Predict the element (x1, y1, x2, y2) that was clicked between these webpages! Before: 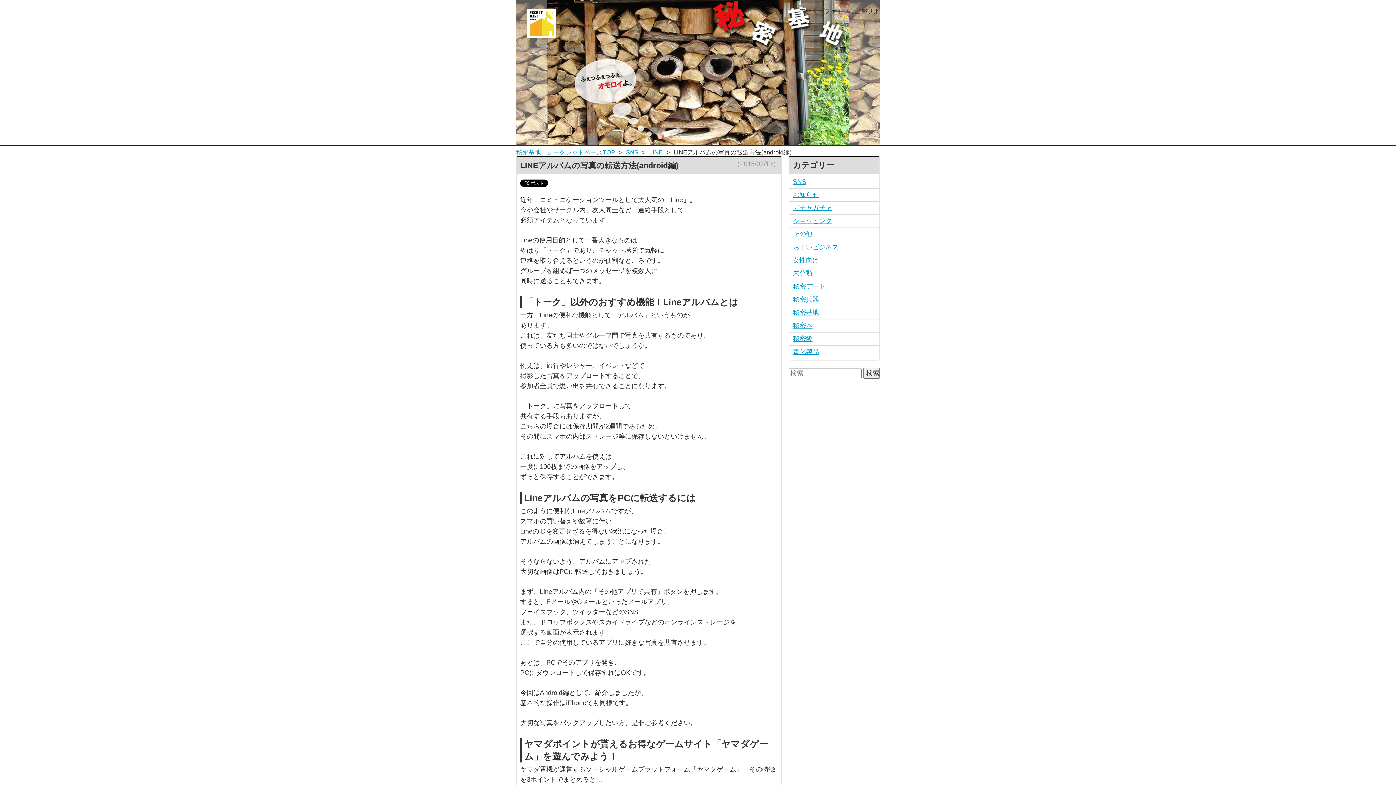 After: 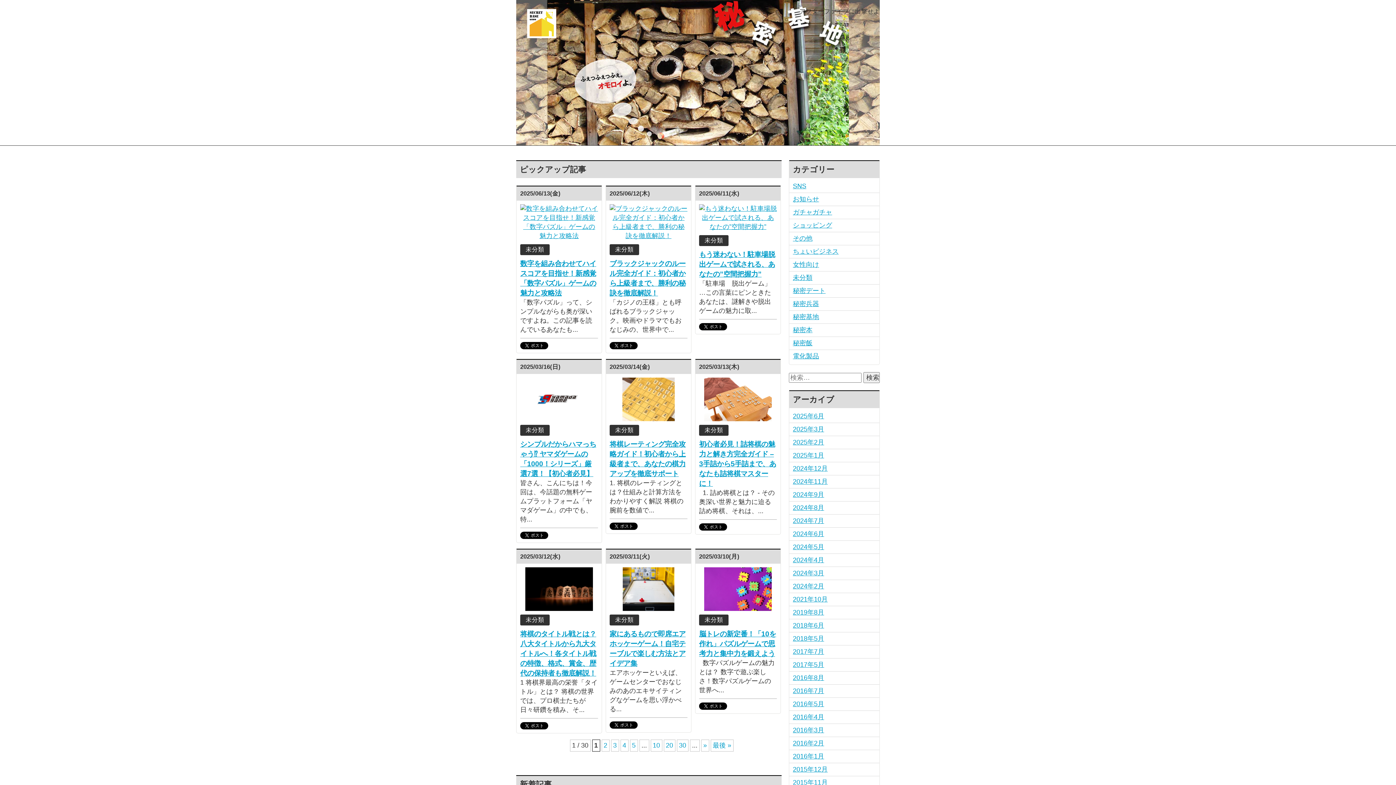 Action: bbox: (527, 29, 556, 37)